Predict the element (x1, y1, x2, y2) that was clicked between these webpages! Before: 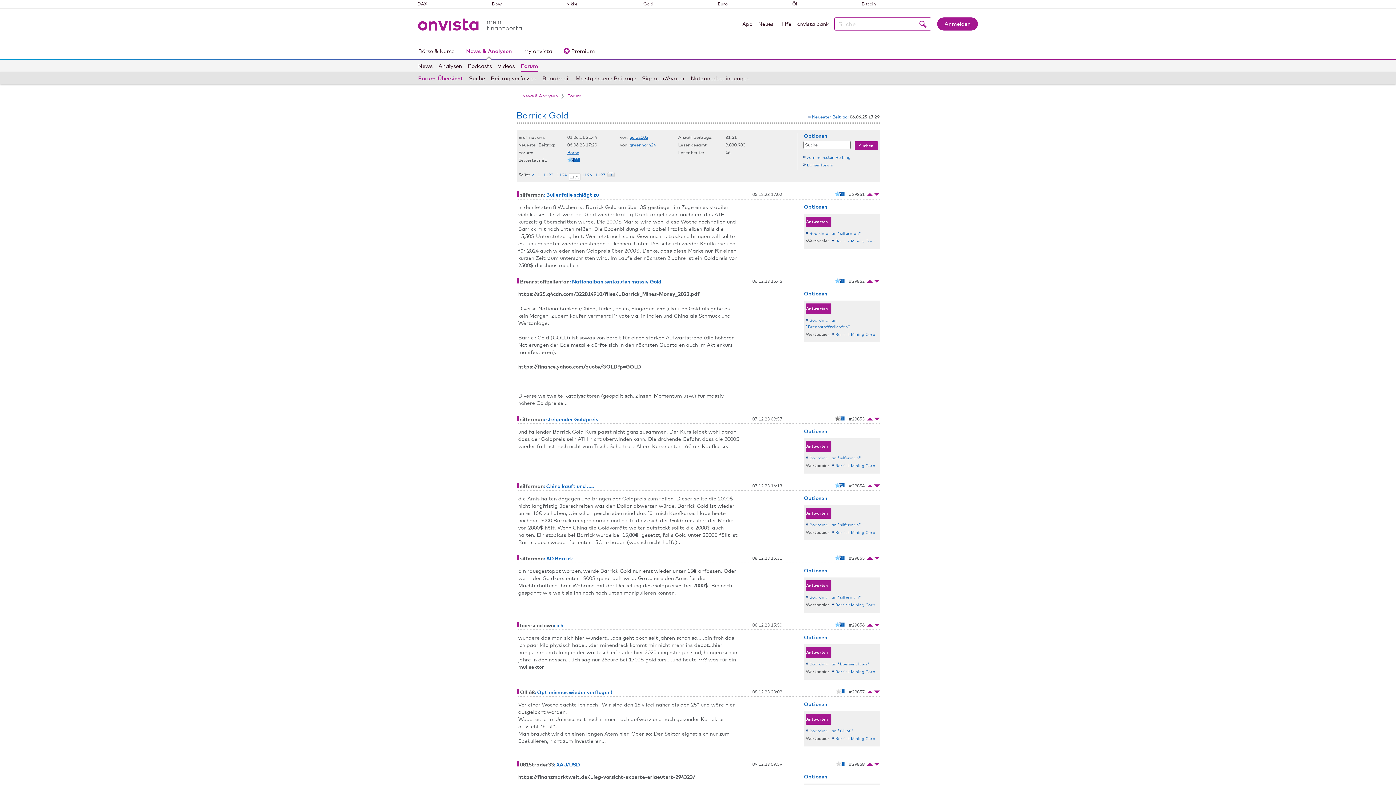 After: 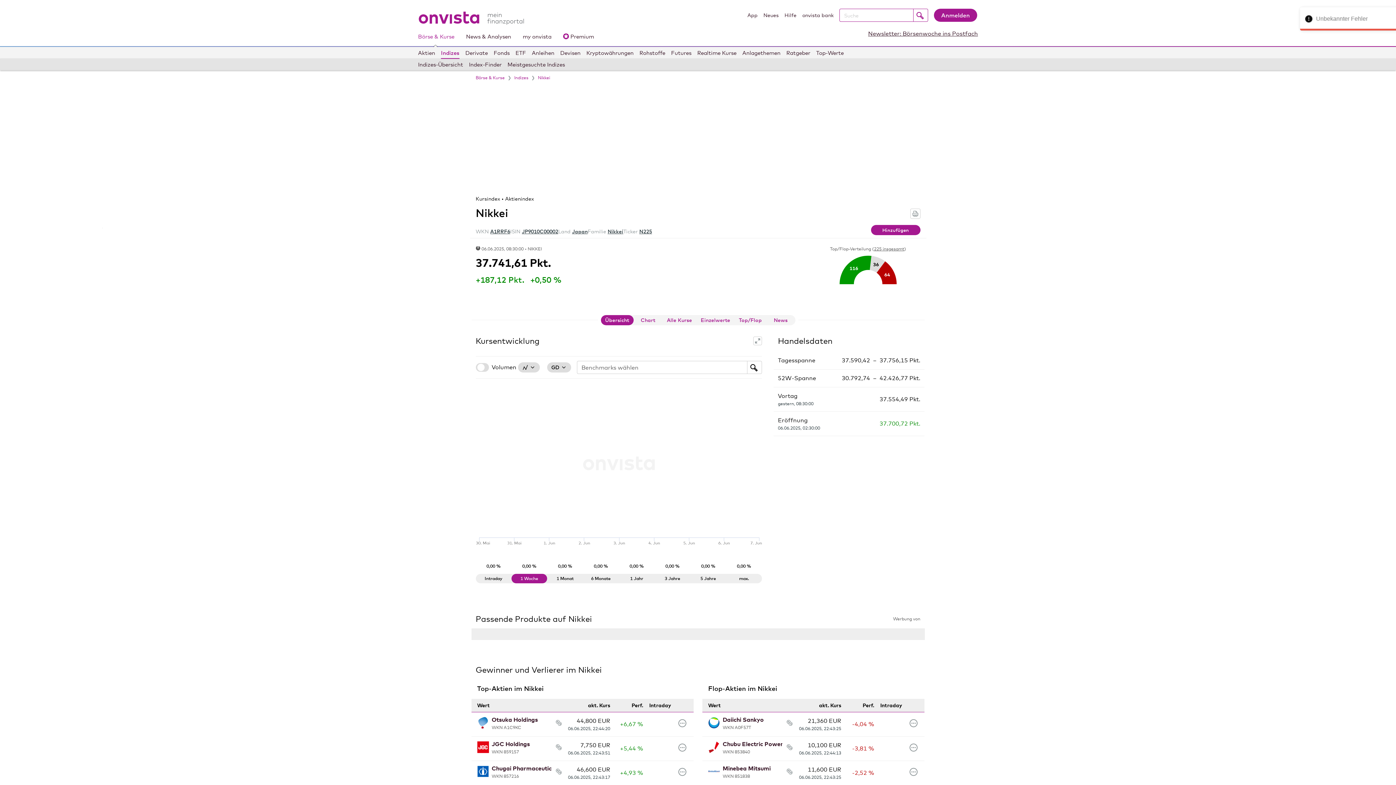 Action: label: Nikkei bbox: (566, 0, 578, 7)